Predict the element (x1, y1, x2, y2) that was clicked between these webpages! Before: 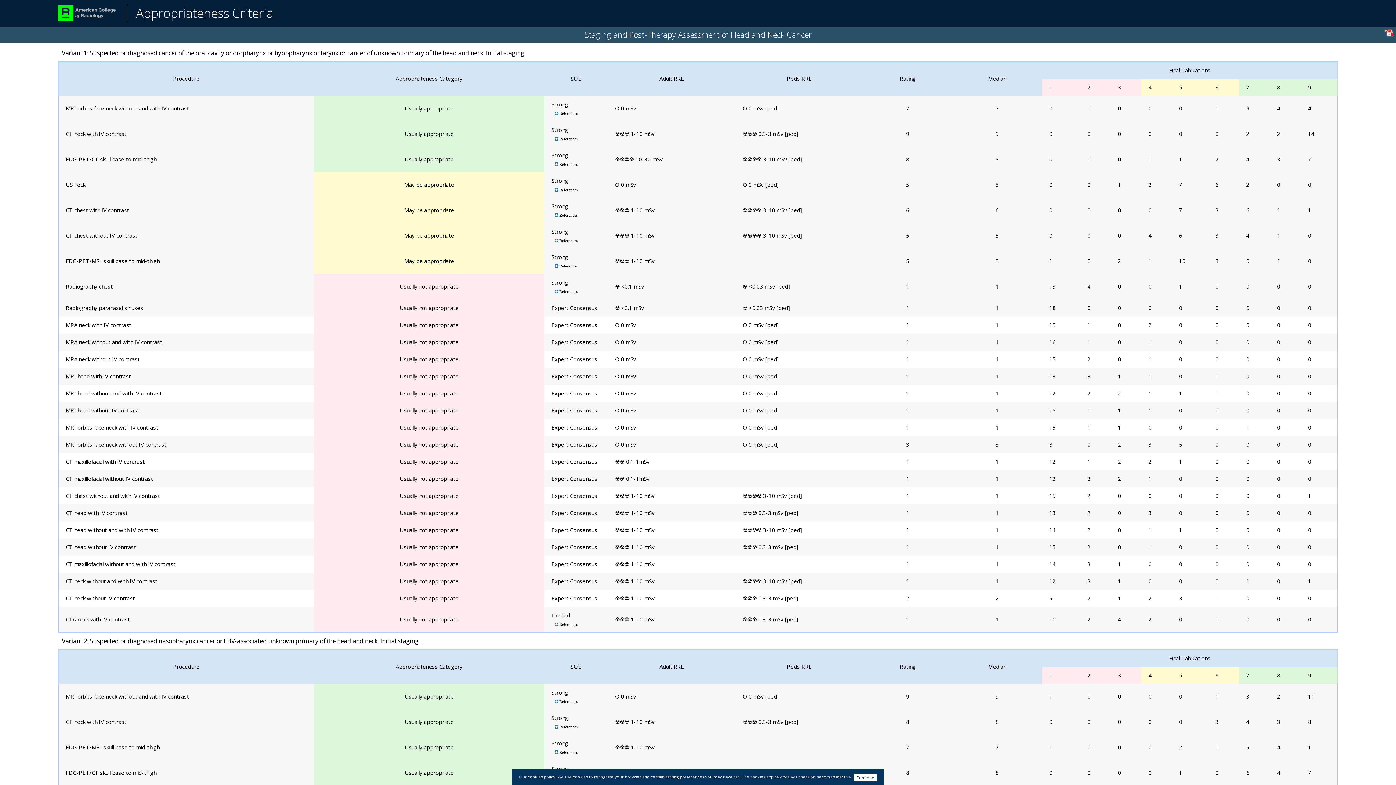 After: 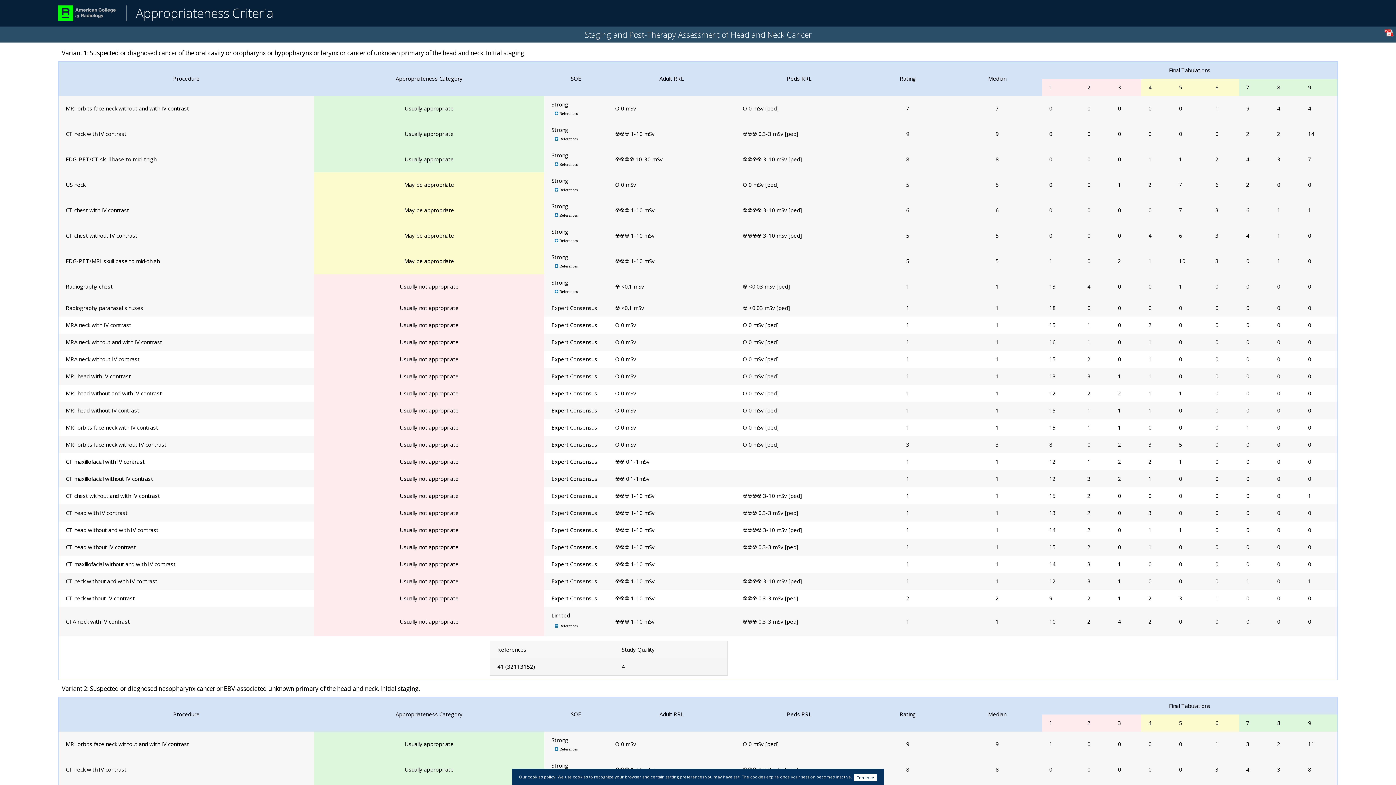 Action: label: References bbox: (554, 622, 577, 627)